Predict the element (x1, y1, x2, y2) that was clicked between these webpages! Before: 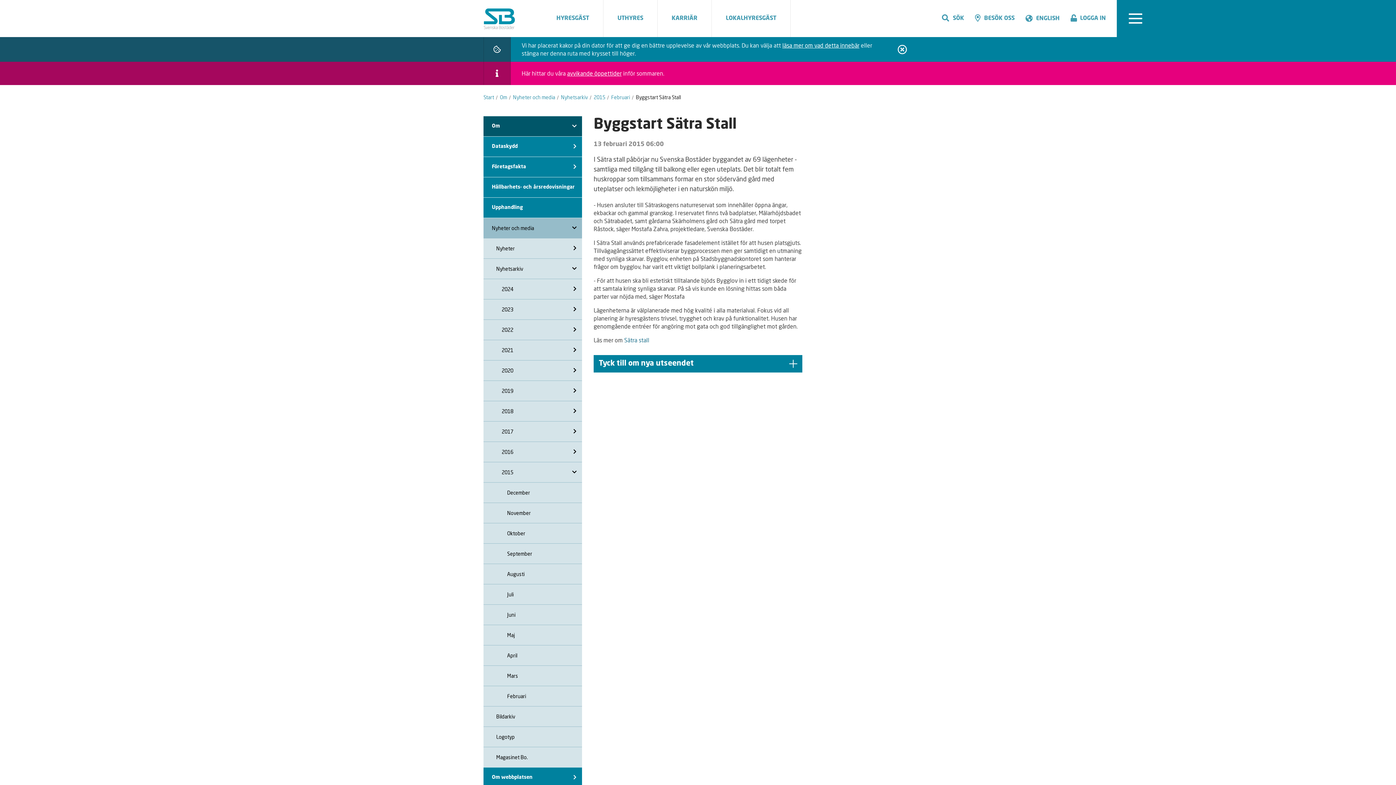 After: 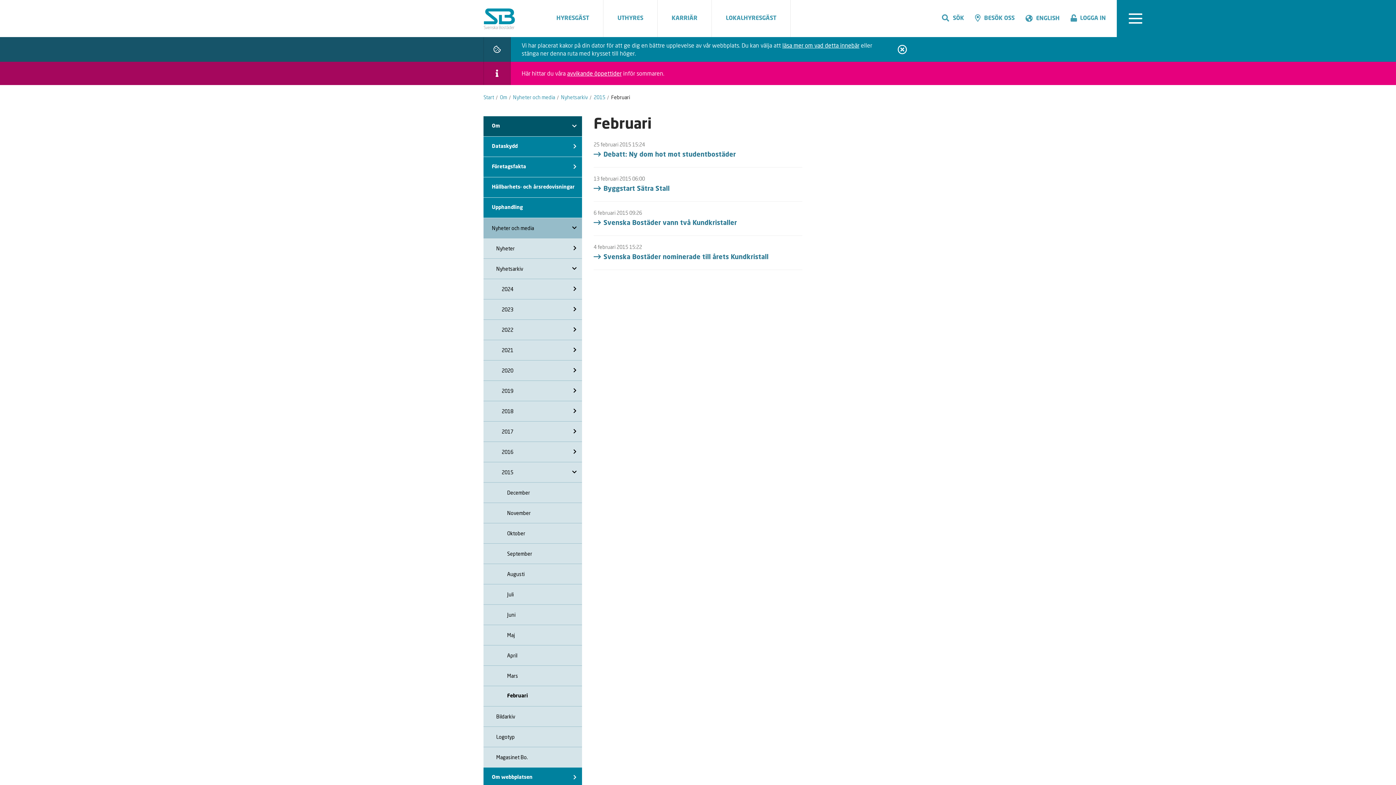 Action: label: Februari bbox: (608, 94, 633, 100)